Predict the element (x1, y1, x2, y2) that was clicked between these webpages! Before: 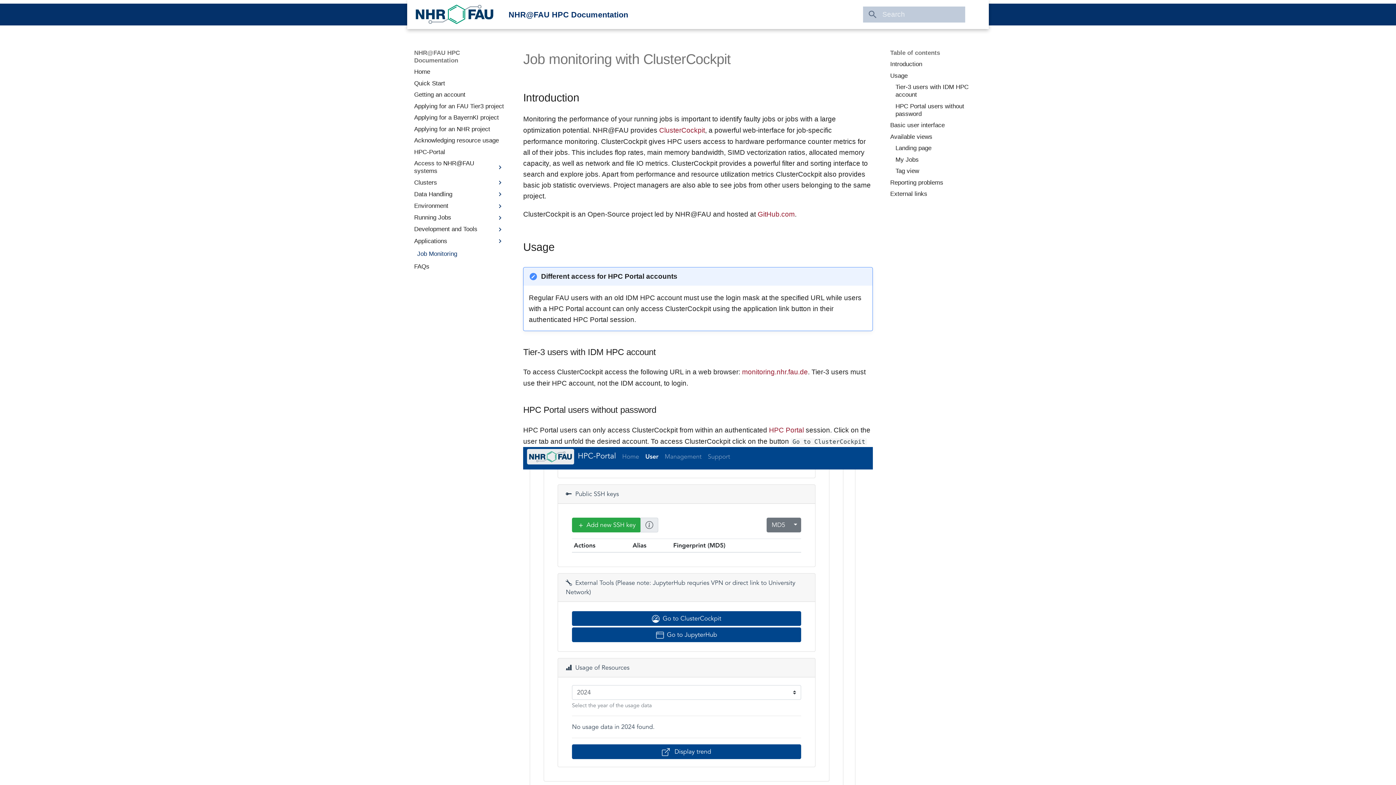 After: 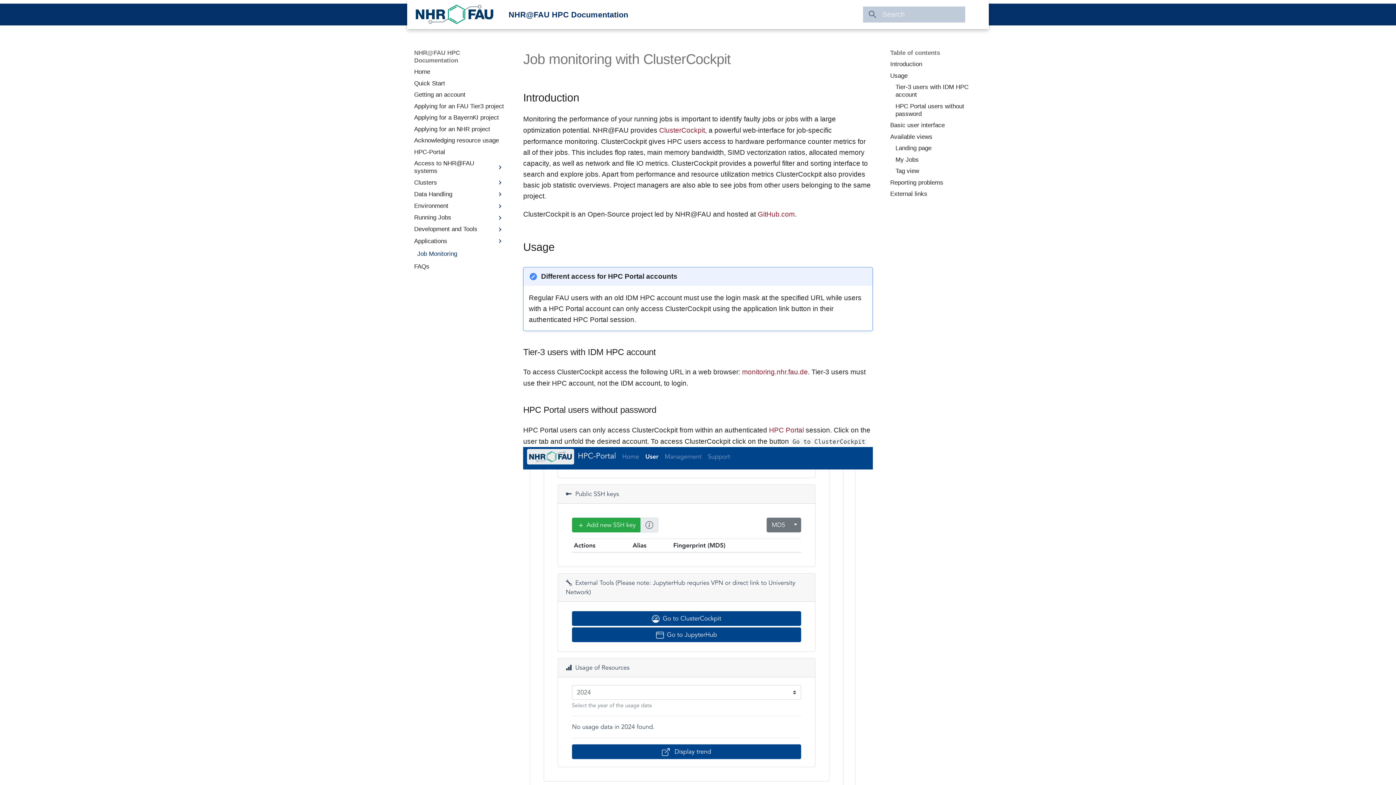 Action: bbox: (414, 248, 504, 258) label: Job Monitoring